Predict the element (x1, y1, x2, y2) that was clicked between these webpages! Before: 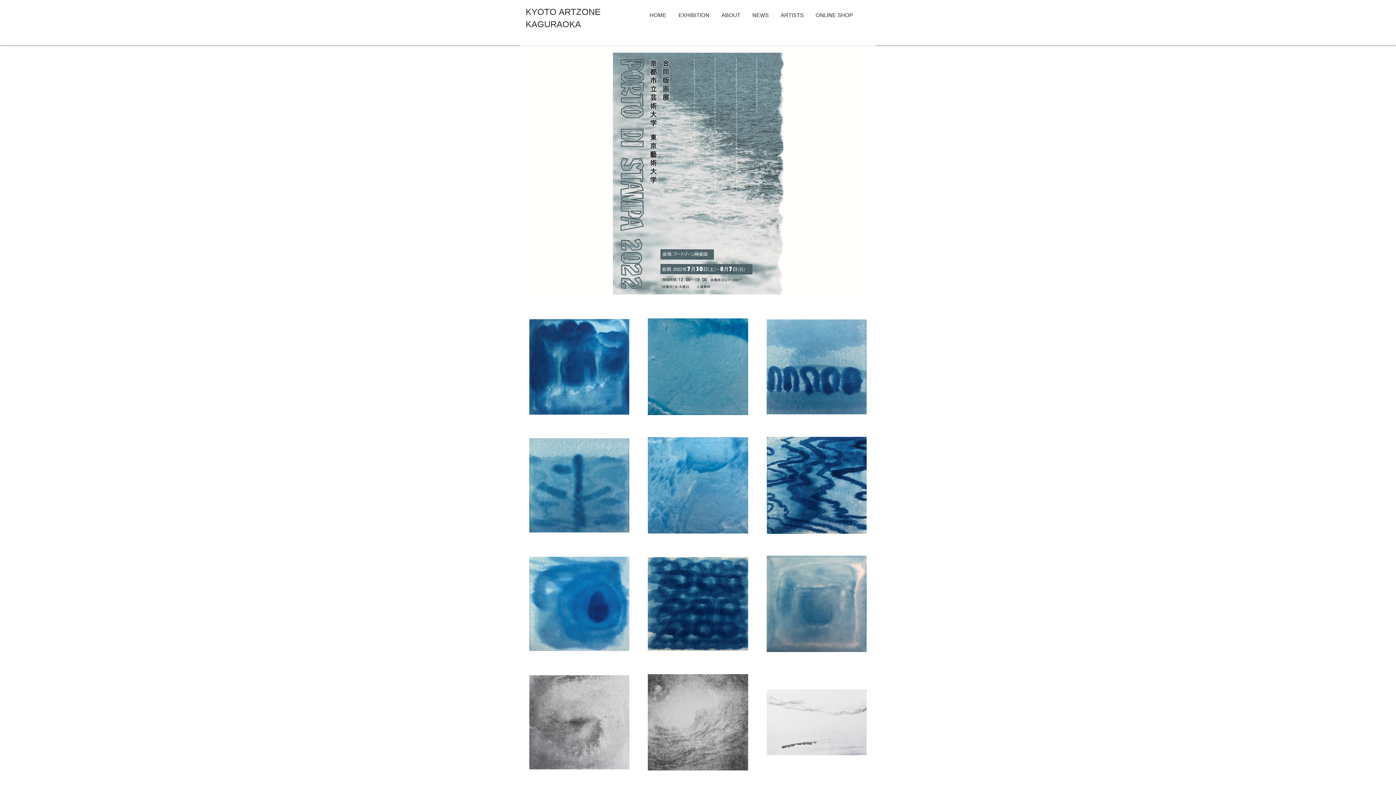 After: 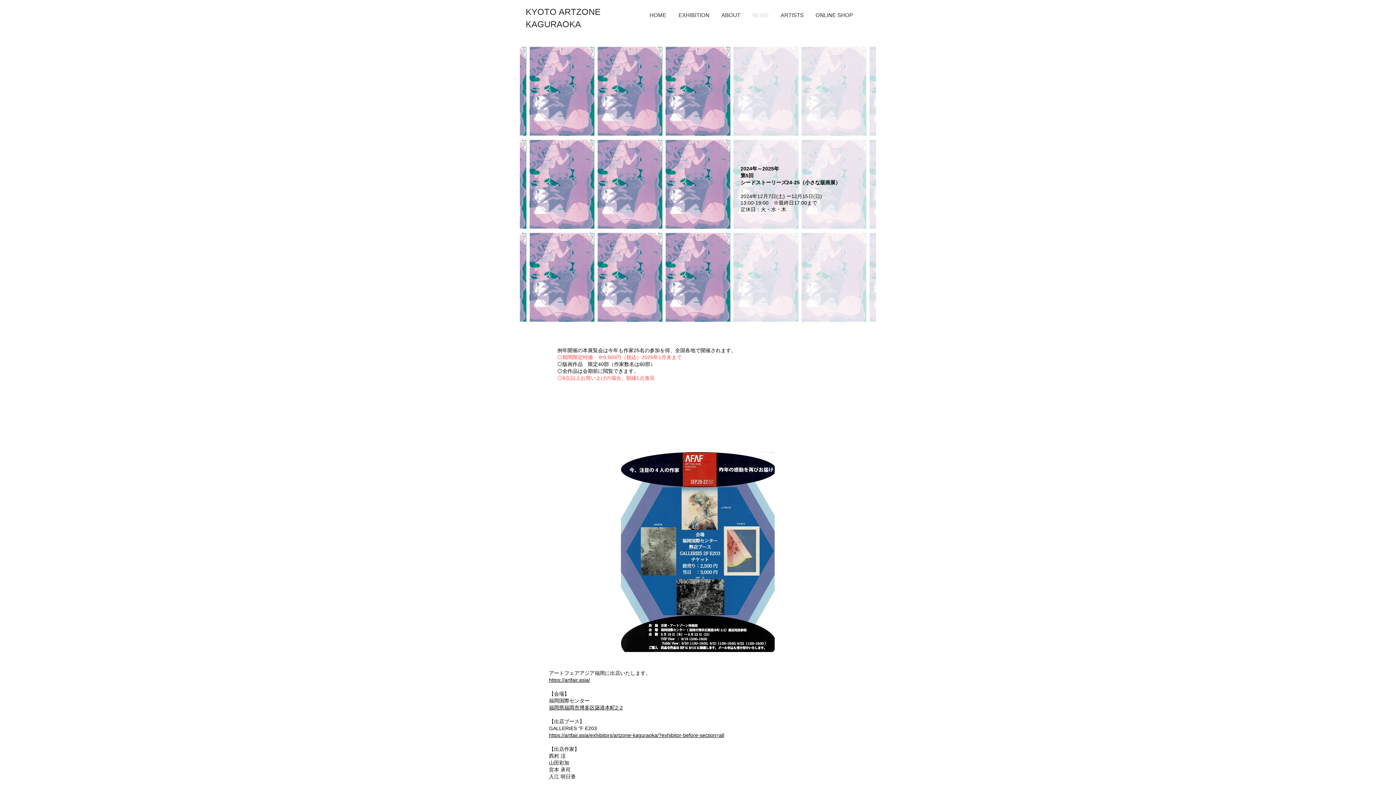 Action: label: NEWS bbox: (746, 11, 774, 18)